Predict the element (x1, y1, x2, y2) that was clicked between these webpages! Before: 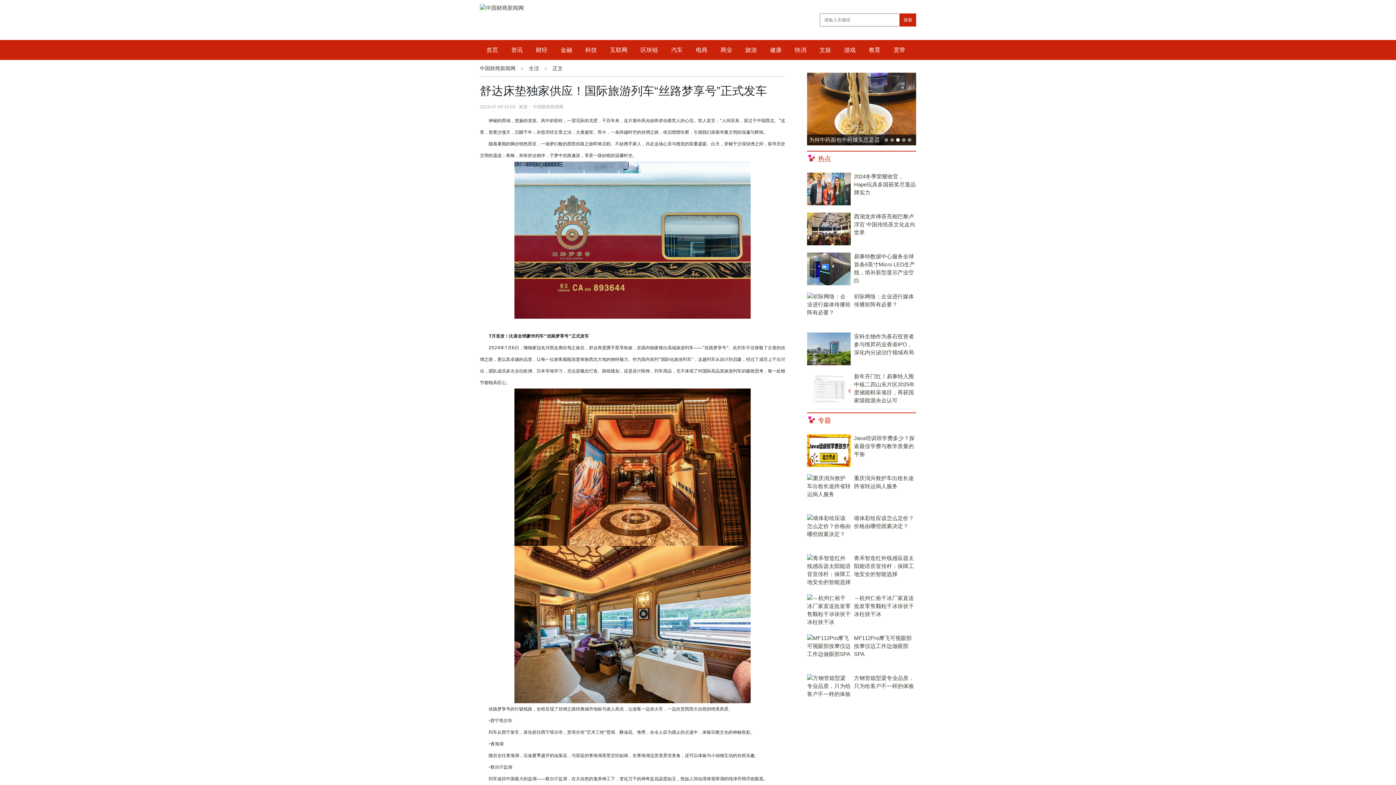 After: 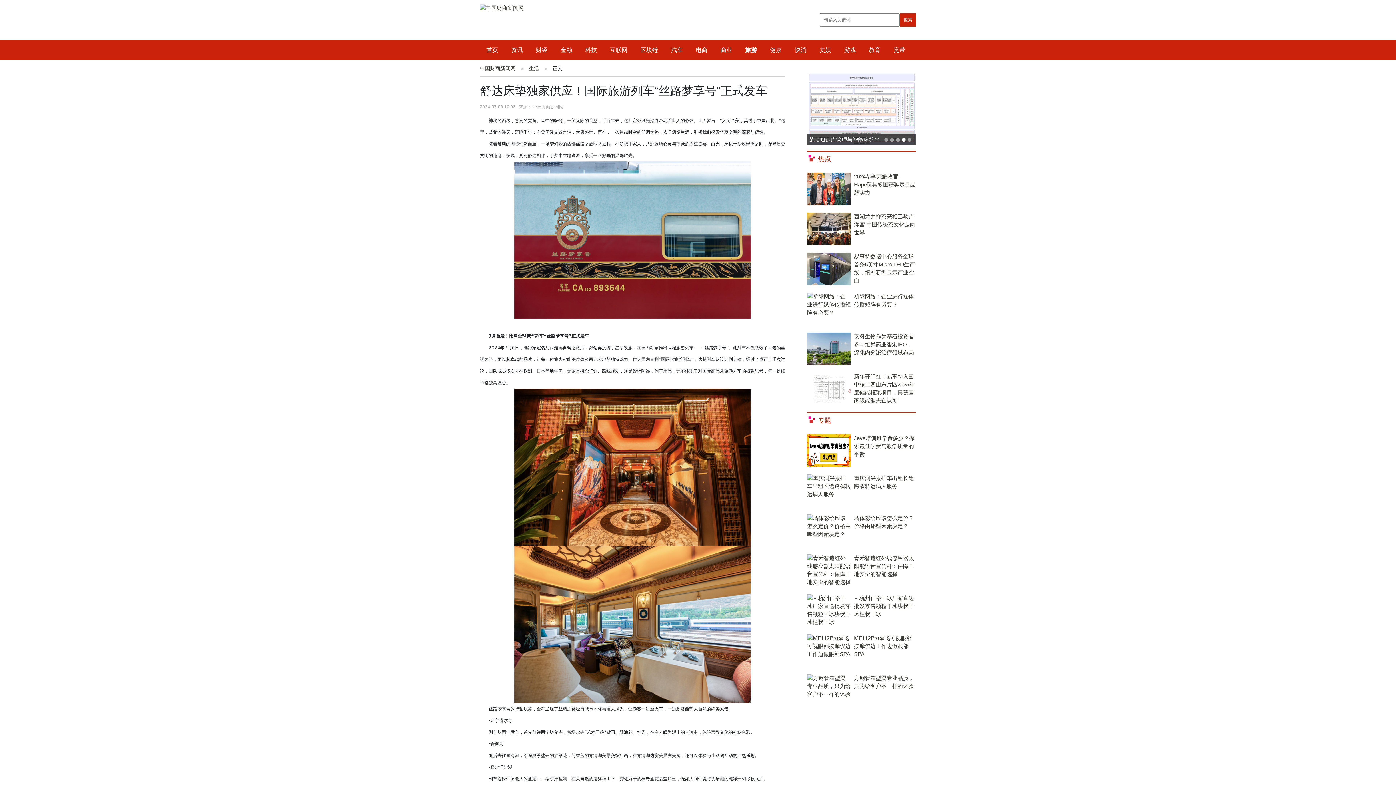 Action: label: 旅游 bbox: (738, 40, 763, 60)